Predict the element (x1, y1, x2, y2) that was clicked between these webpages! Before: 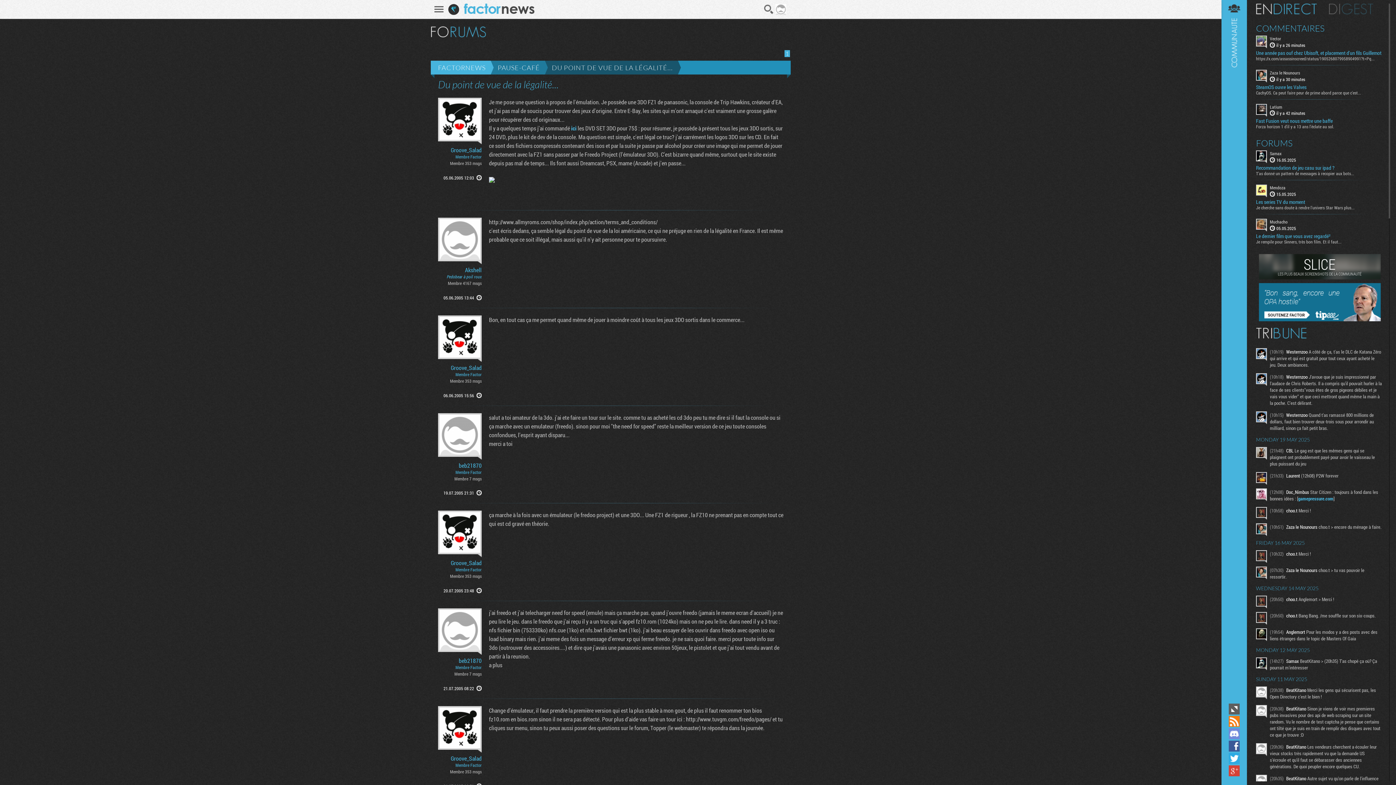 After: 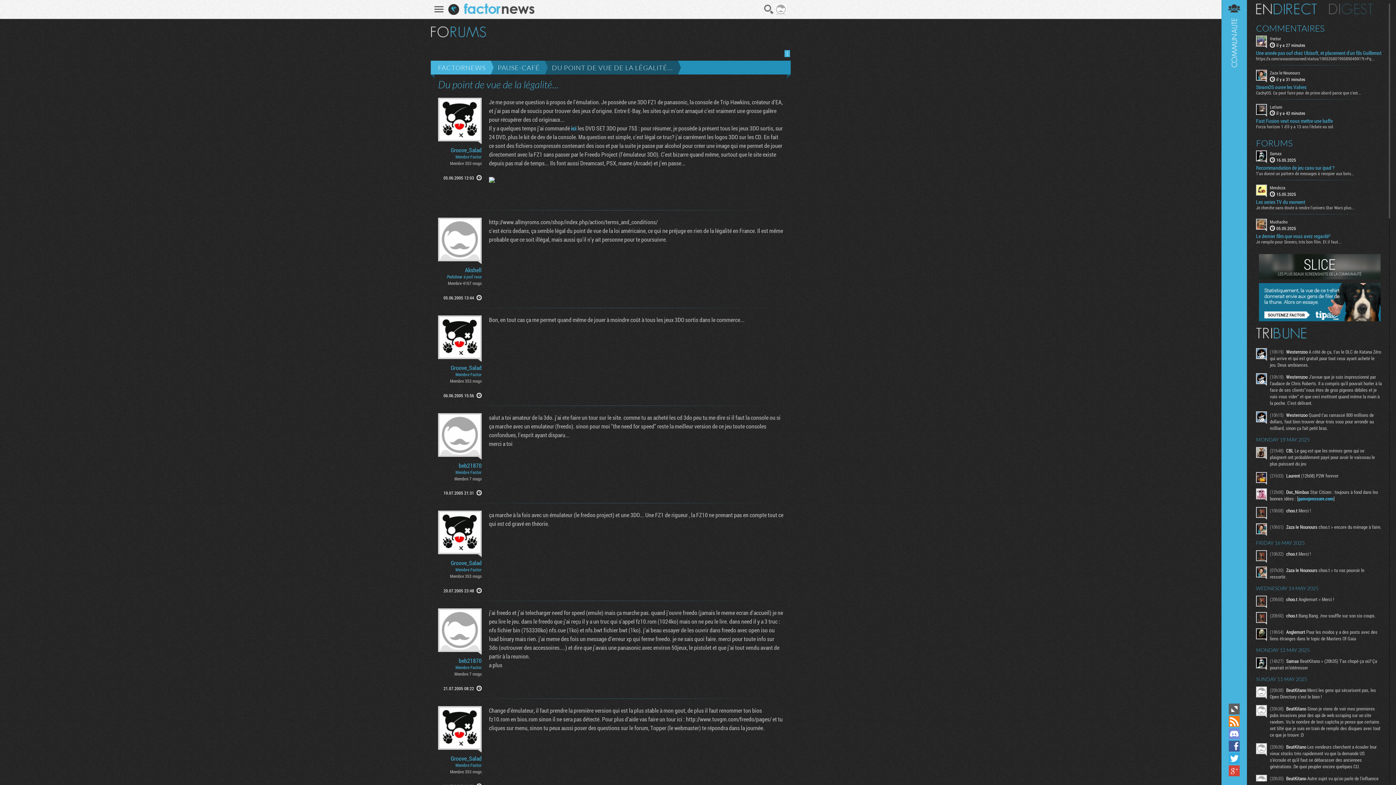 Action: bbox: (544, 60, 678, 74) label: DU POINT DE VUE DE LA LÉGALITÉ...